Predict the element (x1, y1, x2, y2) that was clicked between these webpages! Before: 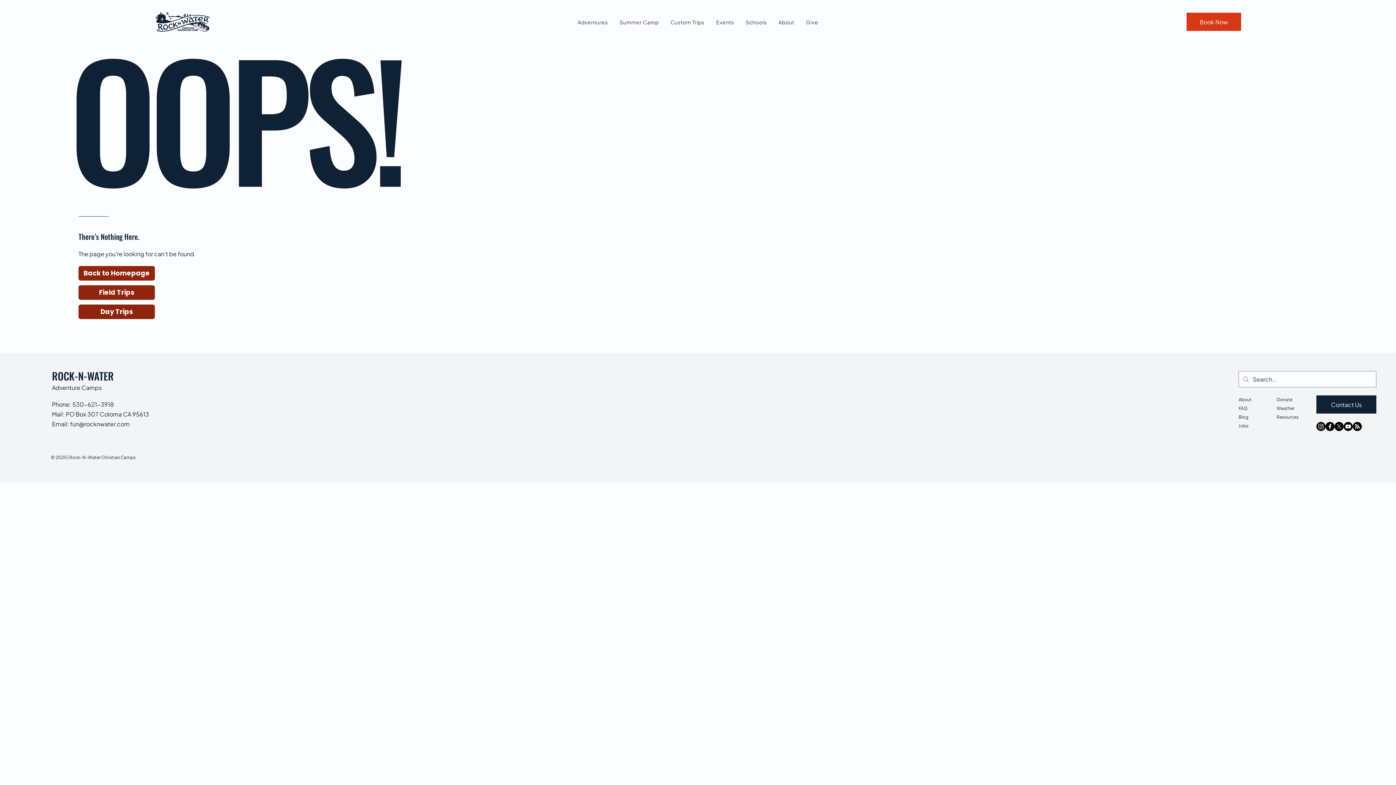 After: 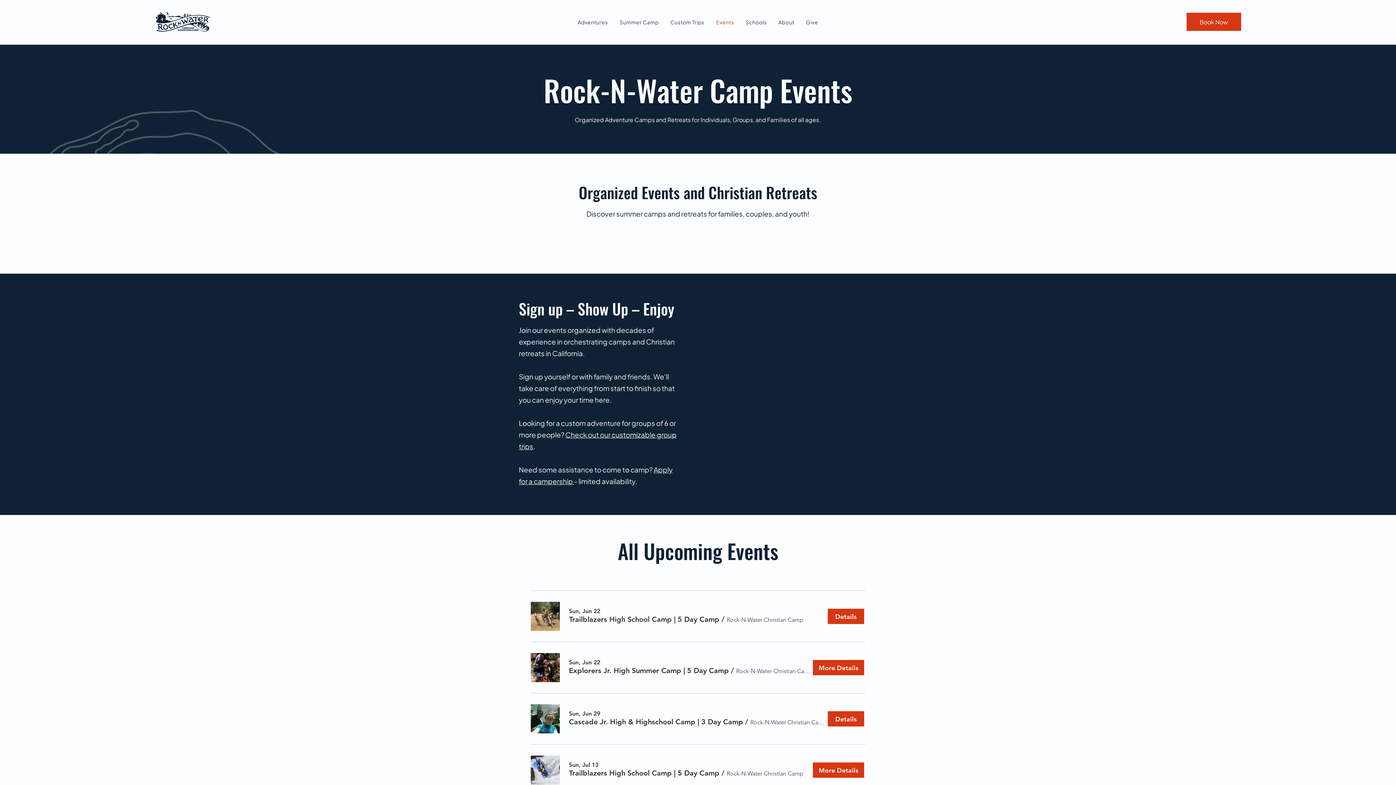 Action: bbox: (711, 15, 738, 29) label: Events